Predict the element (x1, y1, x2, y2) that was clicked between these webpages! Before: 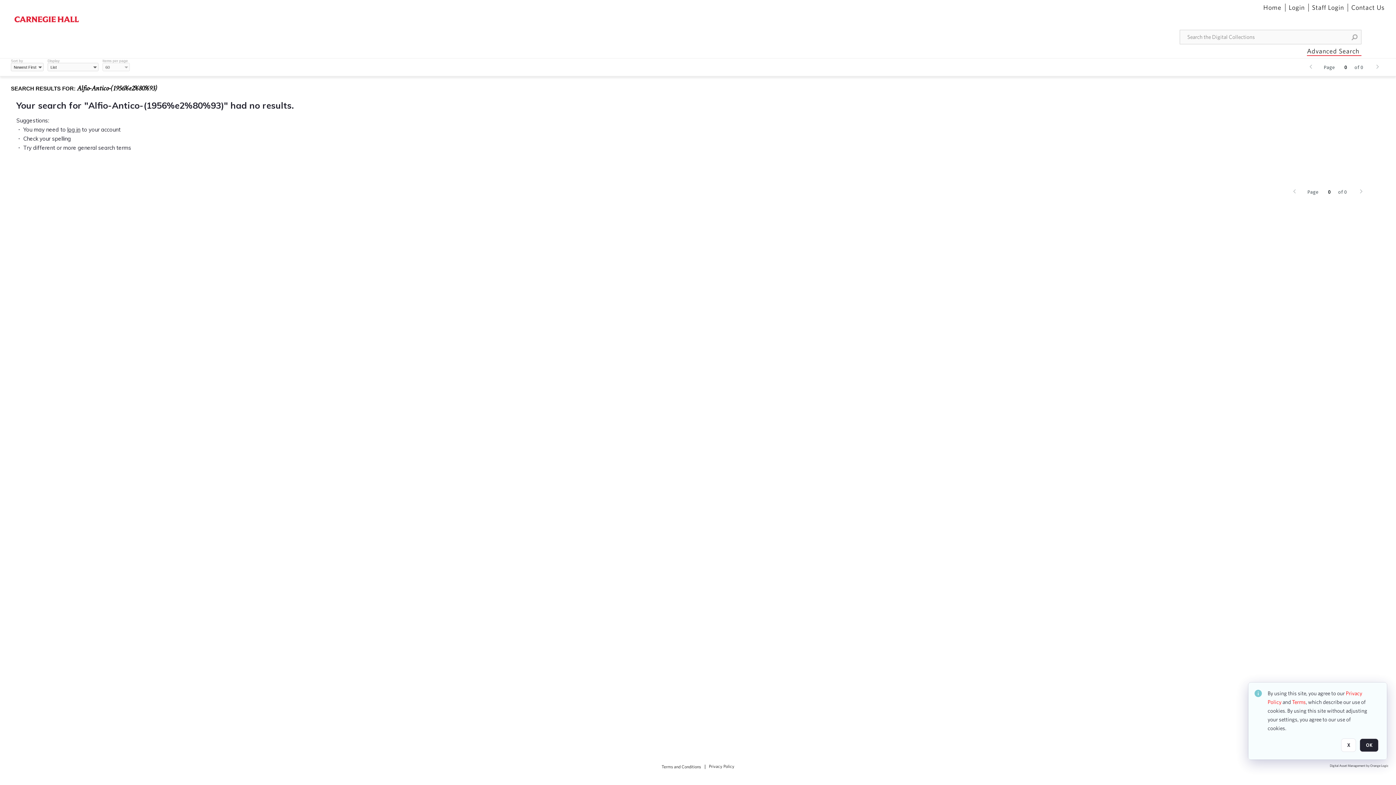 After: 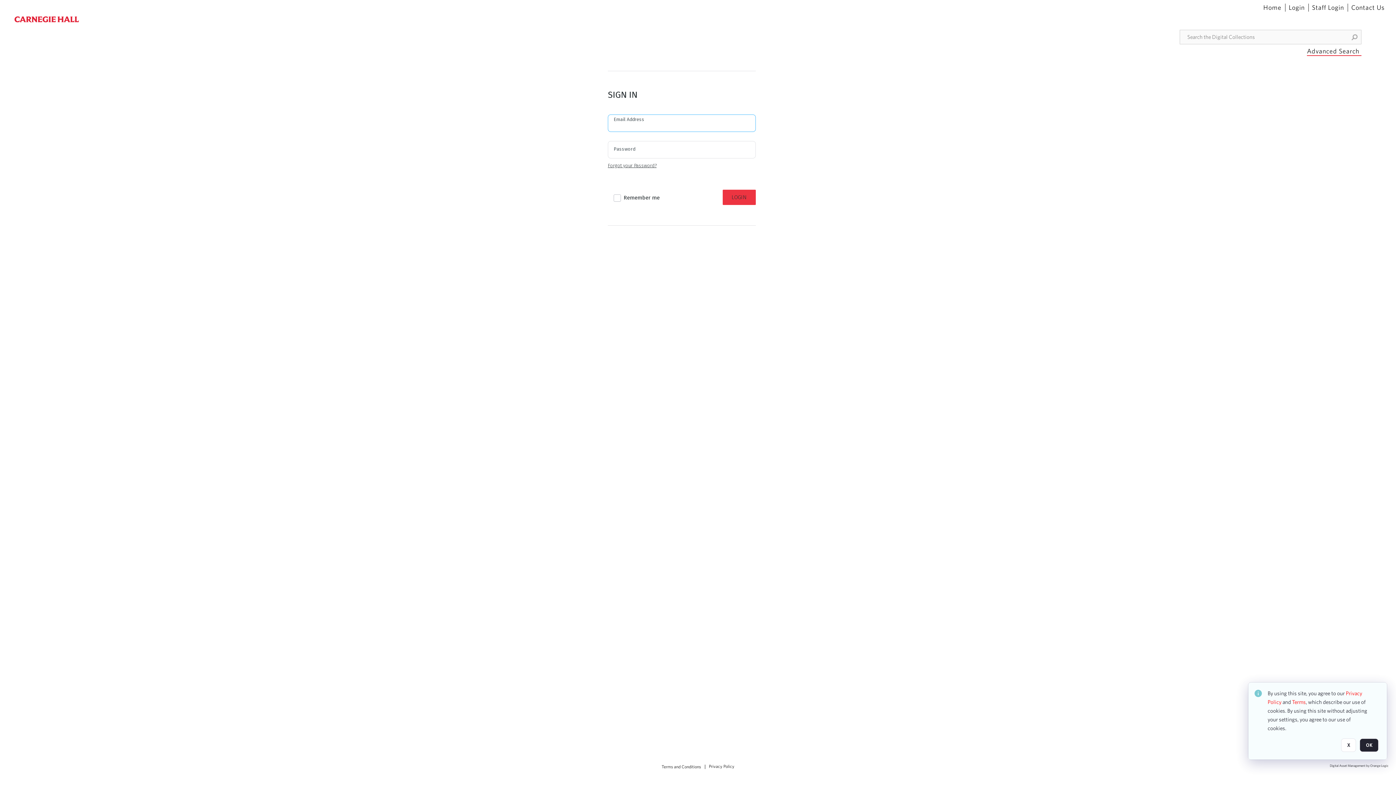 Action: label: Login bbox: (1289, 3, 1305, 11)